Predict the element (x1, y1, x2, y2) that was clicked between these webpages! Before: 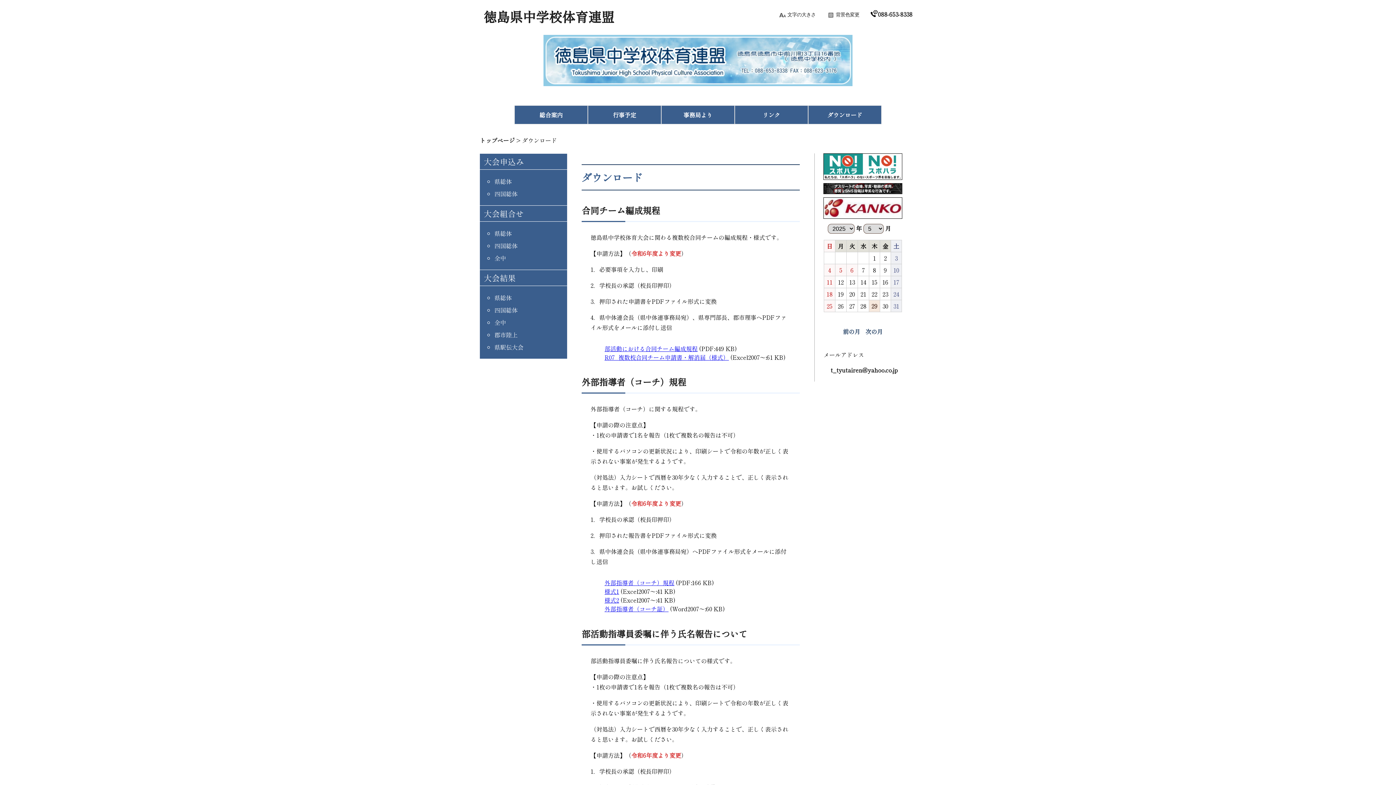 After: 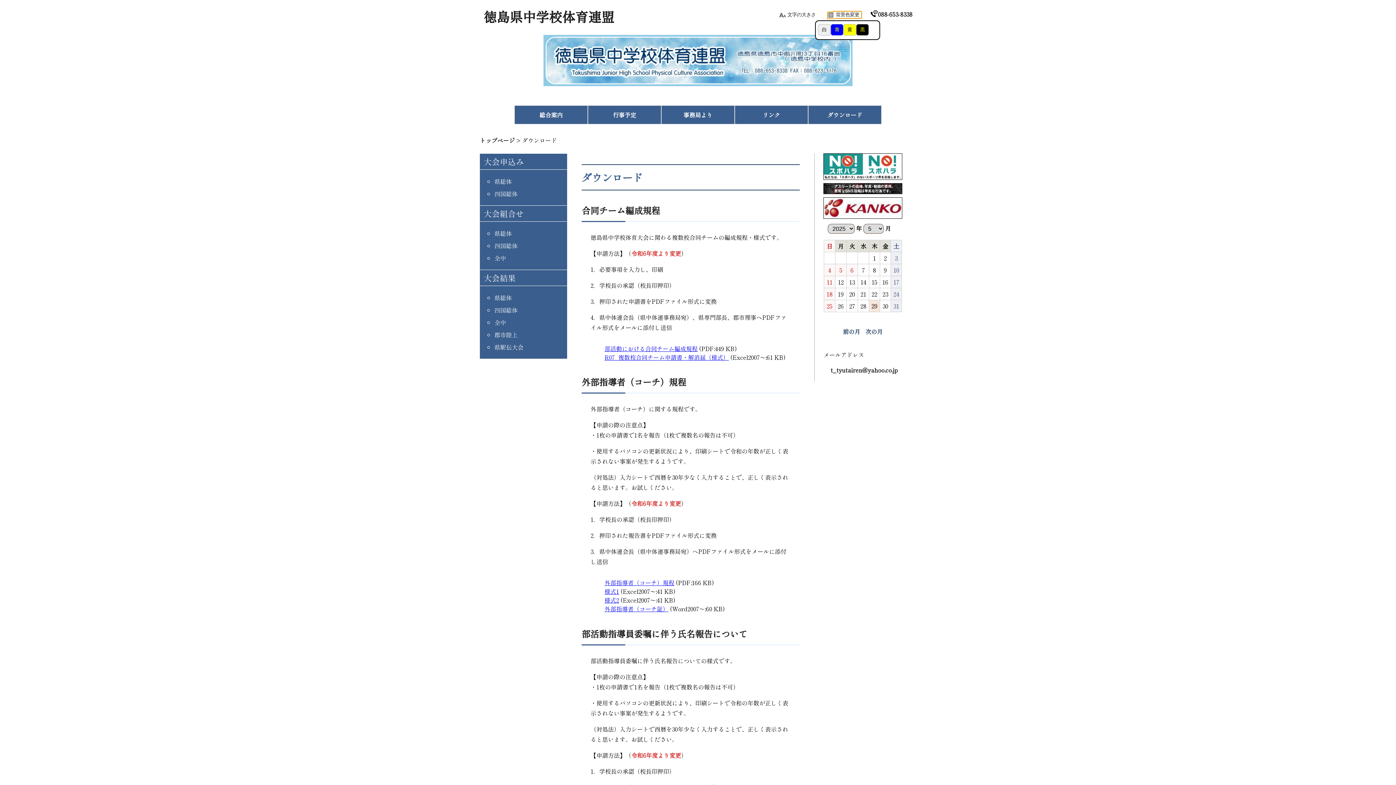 Action: bbox: (833, 11, 861, 18) label: 背景色変更